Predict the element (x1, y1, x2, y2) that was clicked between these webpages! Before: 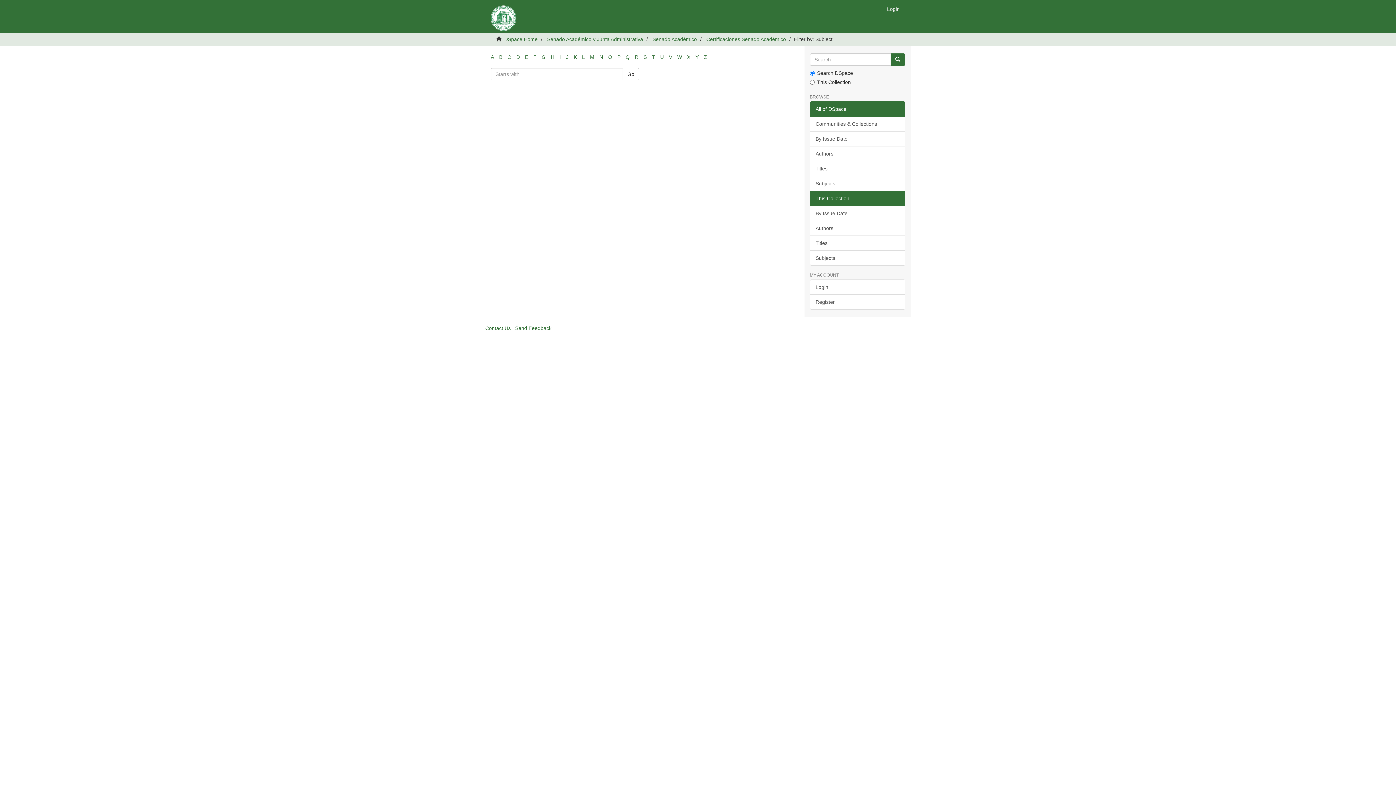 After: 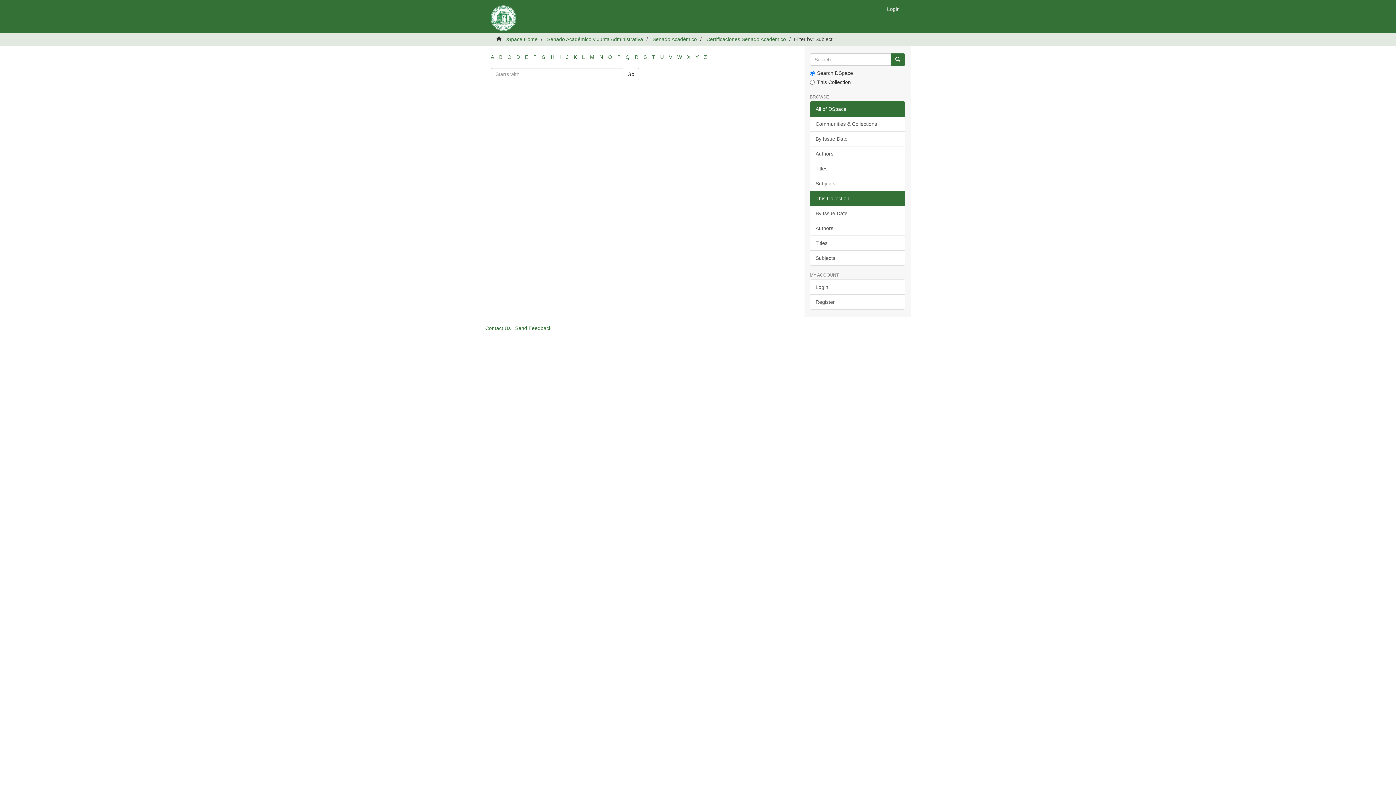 Action: bbox: (490, 54, 494, 60) label: A